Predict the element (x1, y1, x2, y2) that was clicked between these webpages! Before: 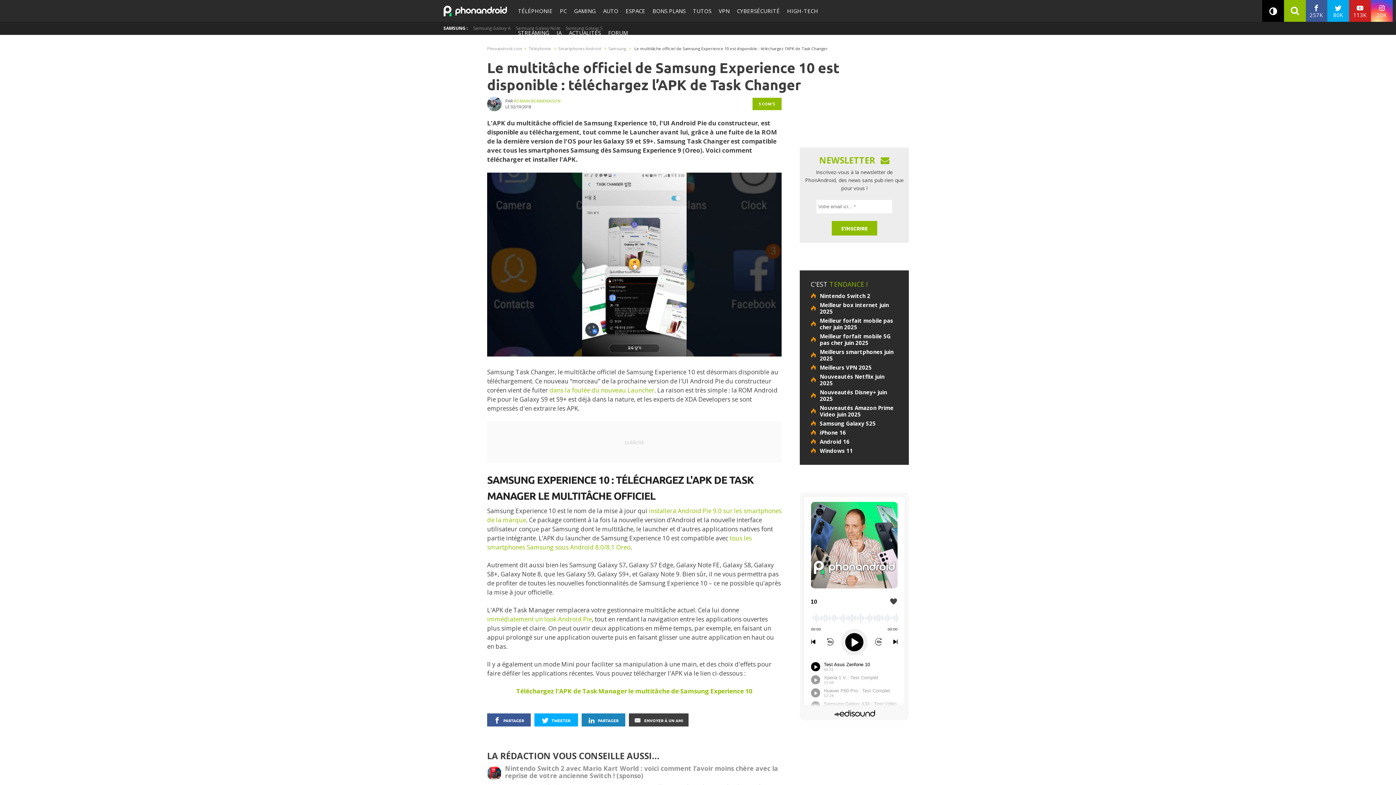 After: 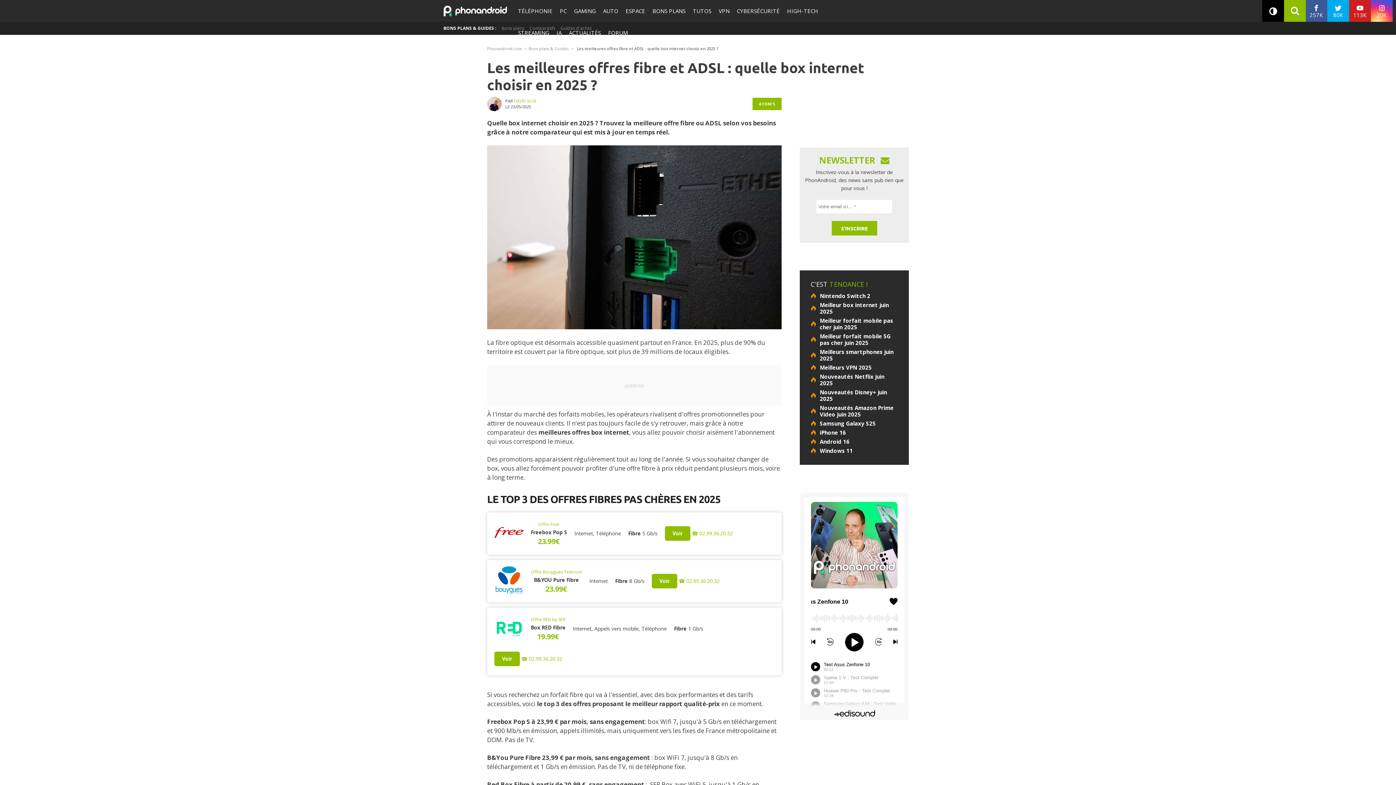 Action: bbox: (810, 301, 898, 314) label: Meilleur box internet juin 2025